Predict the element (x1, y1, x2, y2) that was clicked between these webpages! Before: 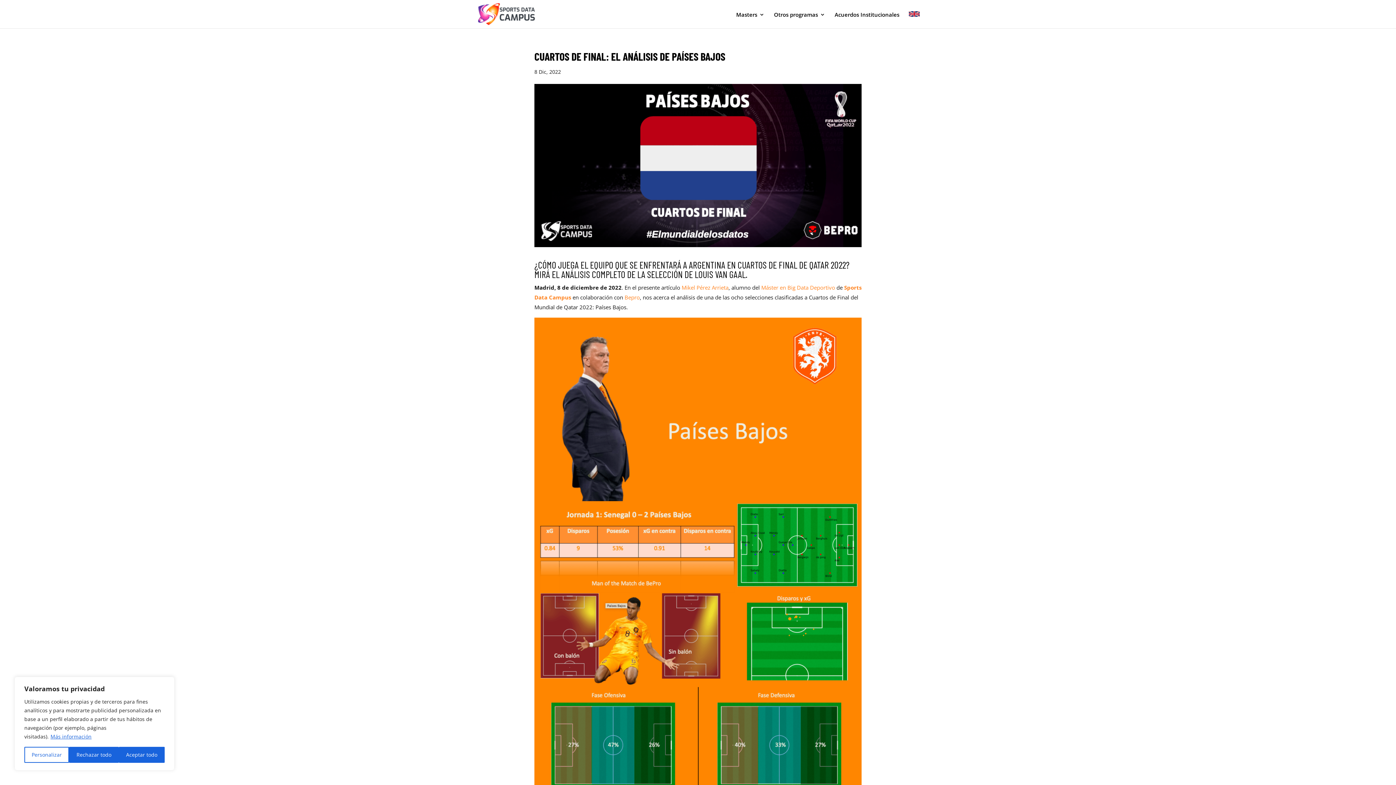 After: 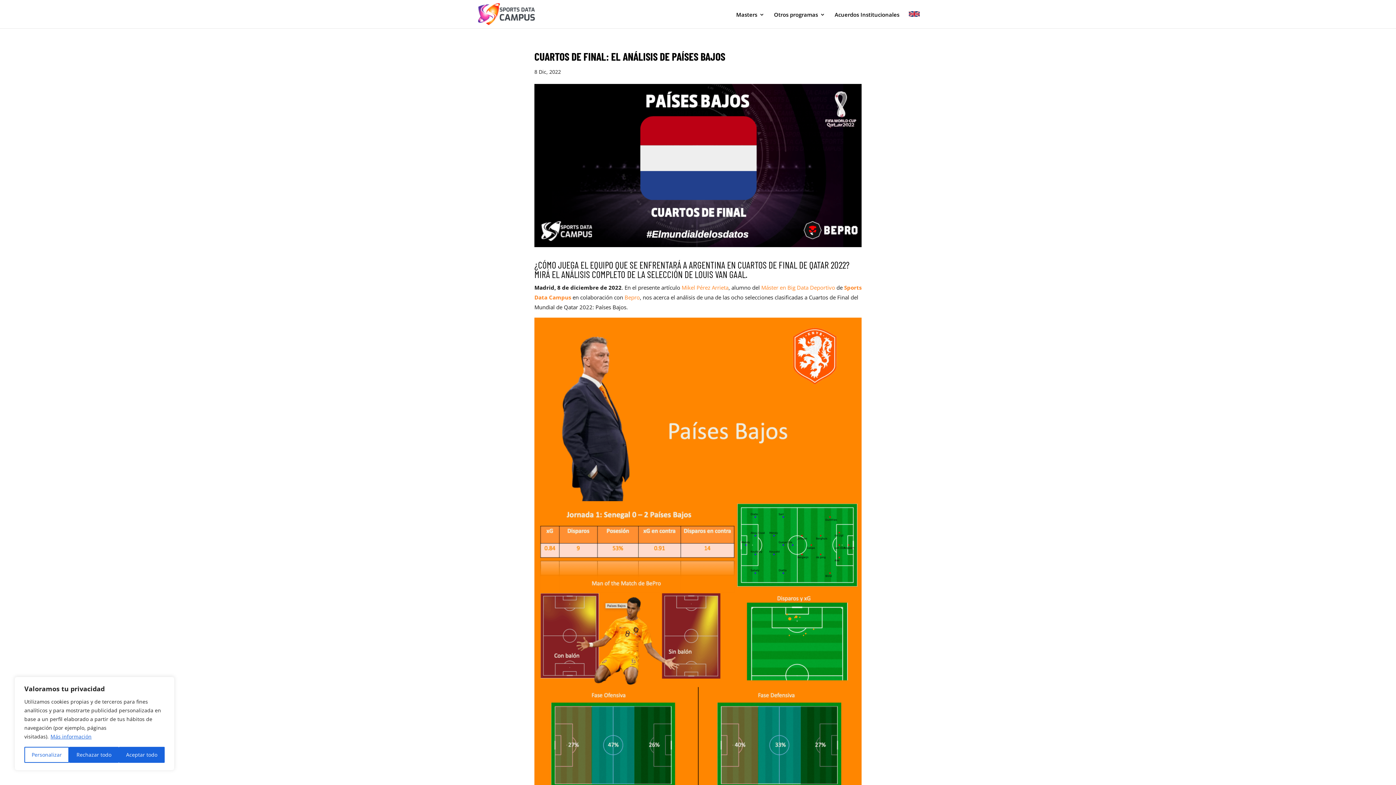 Action: bbox: (761, 284, 835, 291) label: Máster en Big Data Deportivo